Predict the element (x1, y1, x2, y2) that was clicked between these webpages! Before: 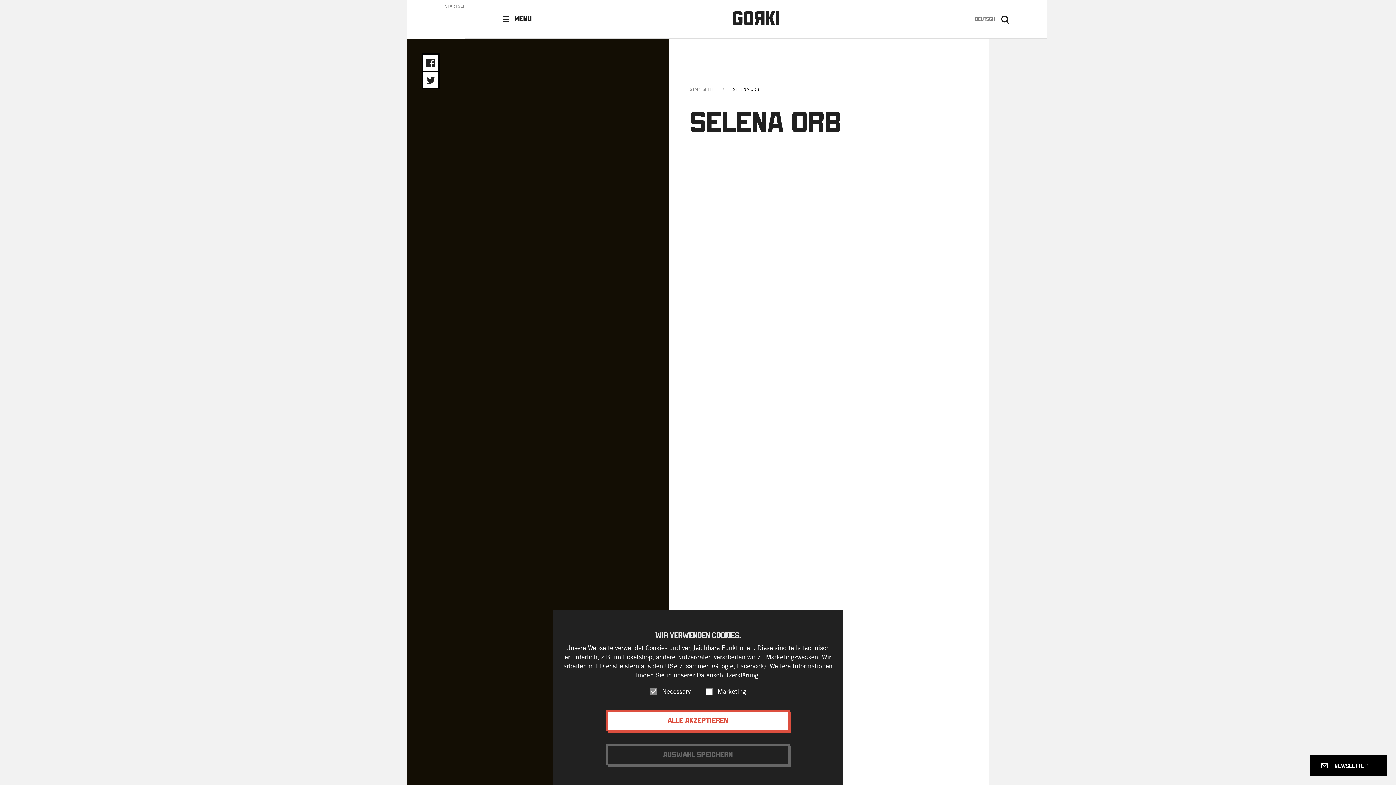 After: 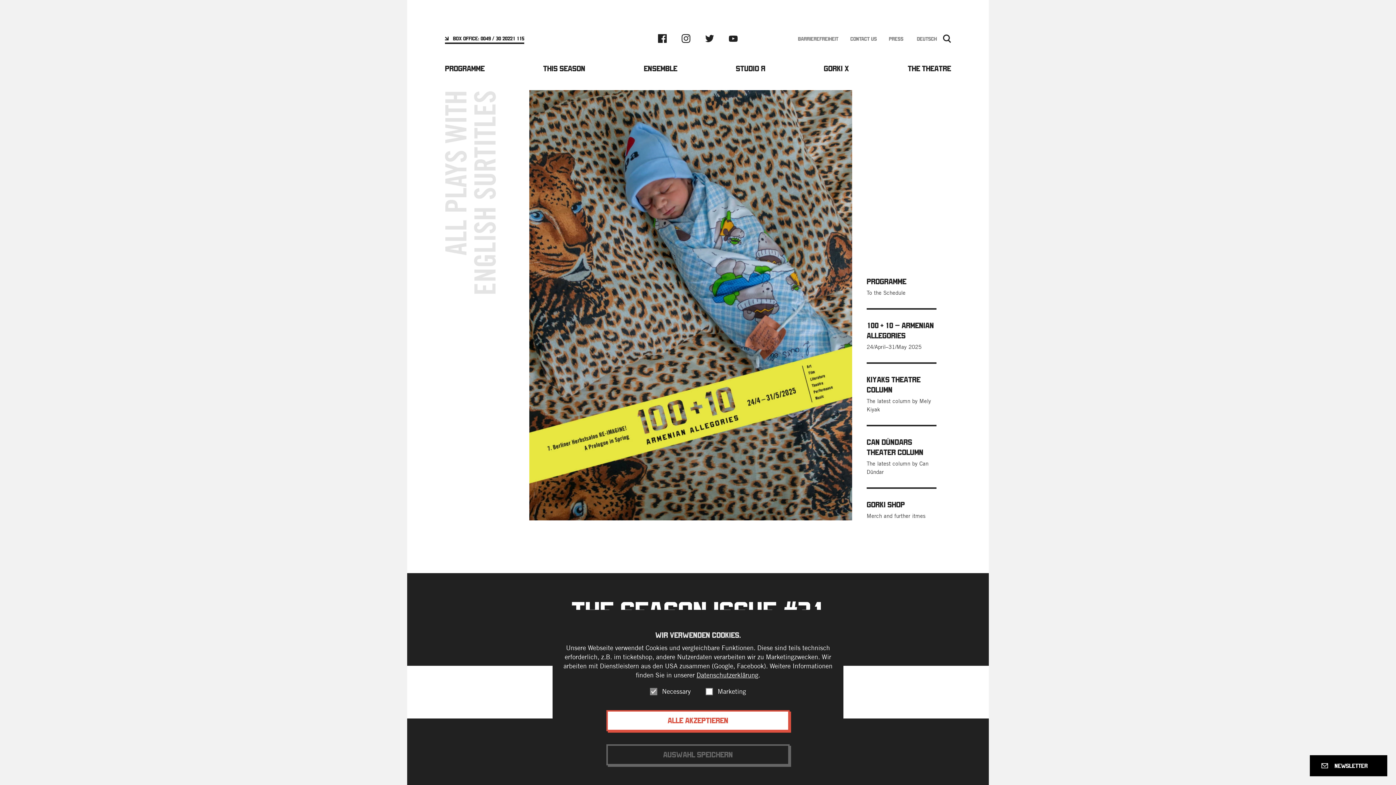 Action: label: STARTSEITE bbox: (689, 84, 714, 94)